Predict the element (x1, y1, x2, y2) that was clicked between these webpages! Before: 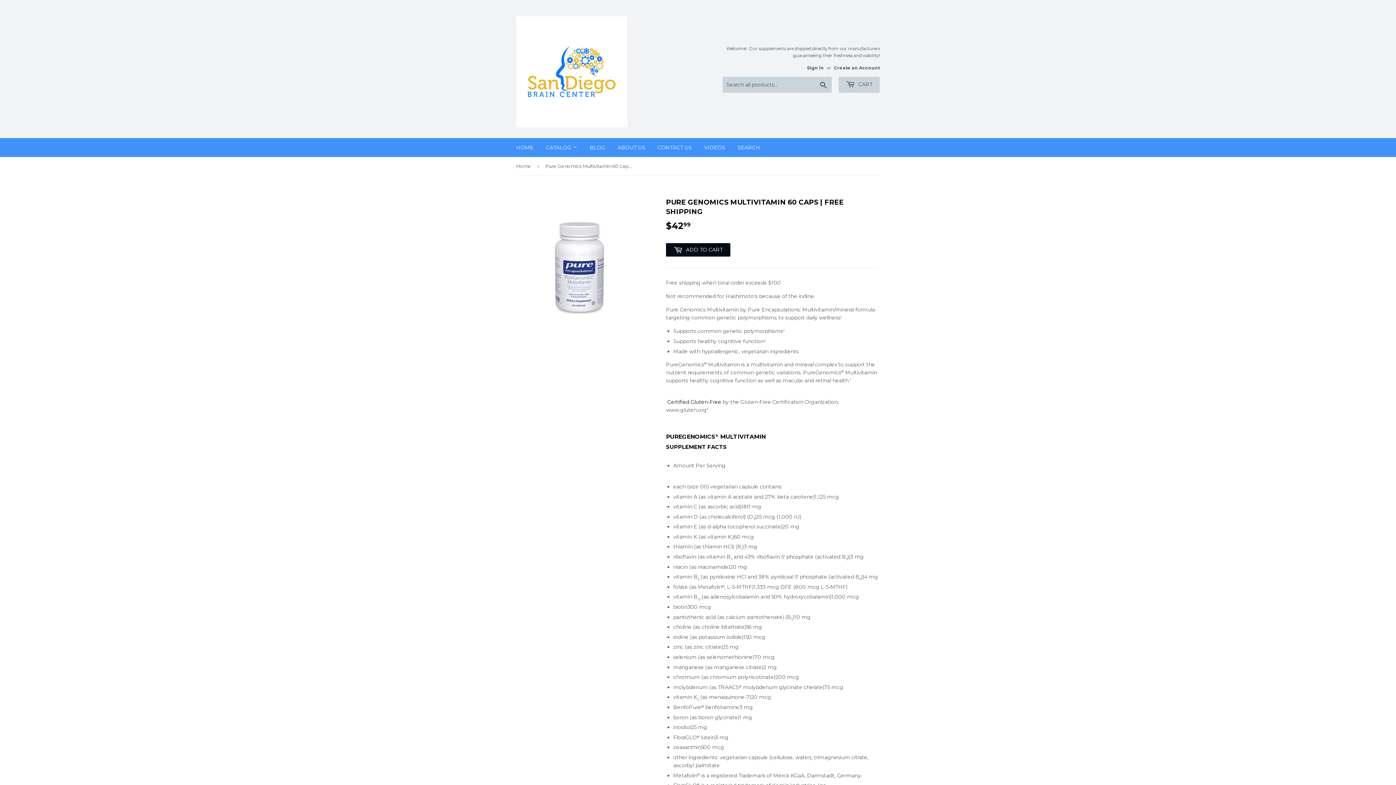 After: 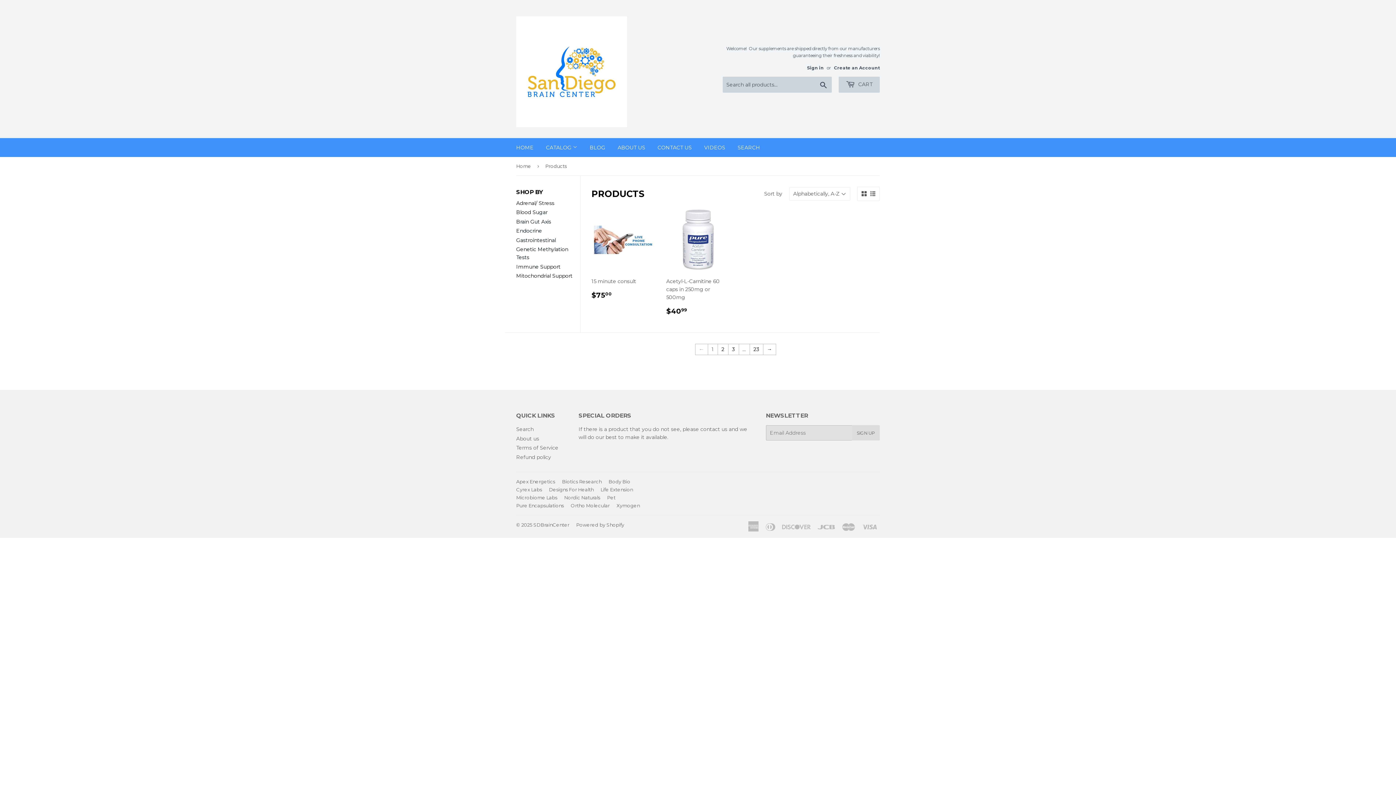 Action: bbox: (540, 138, 582, 157) label: CATALOG 